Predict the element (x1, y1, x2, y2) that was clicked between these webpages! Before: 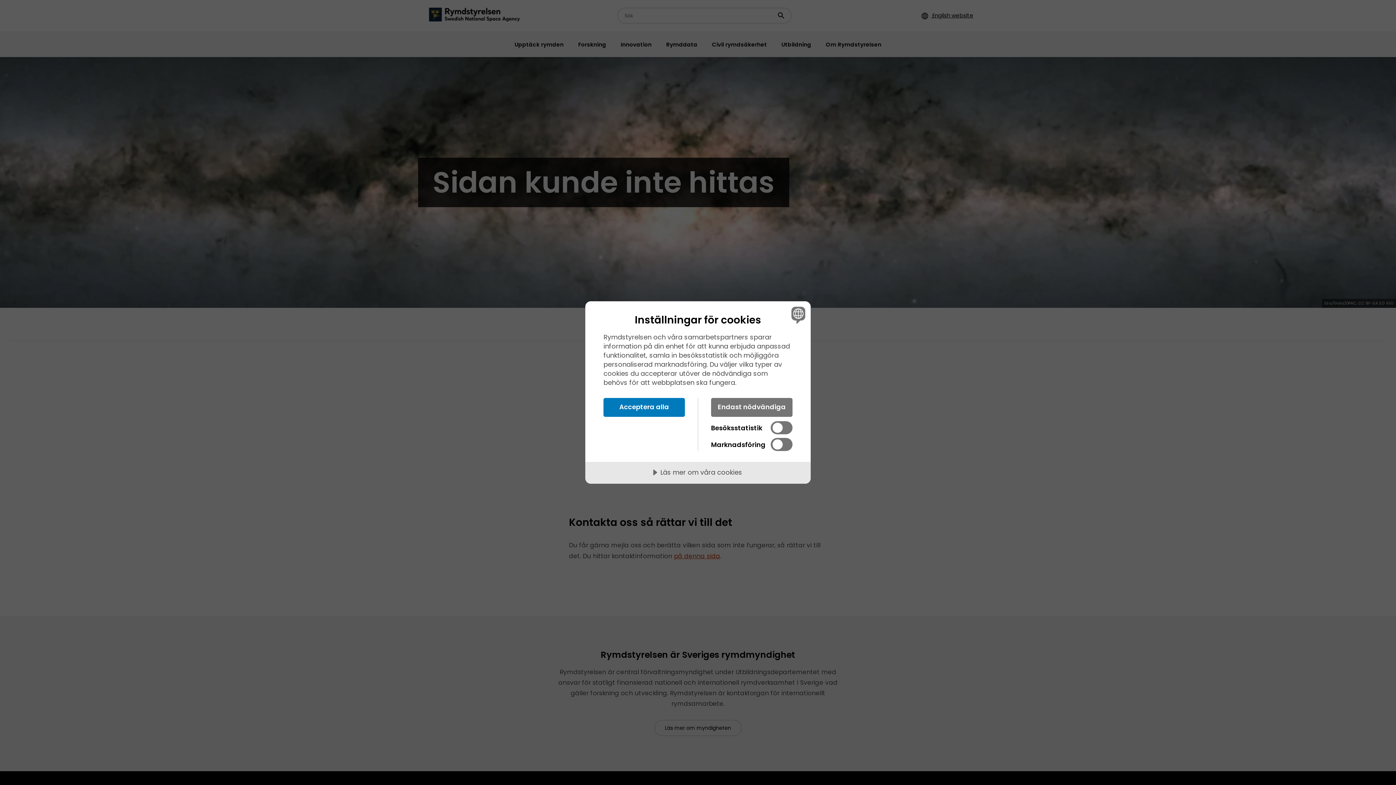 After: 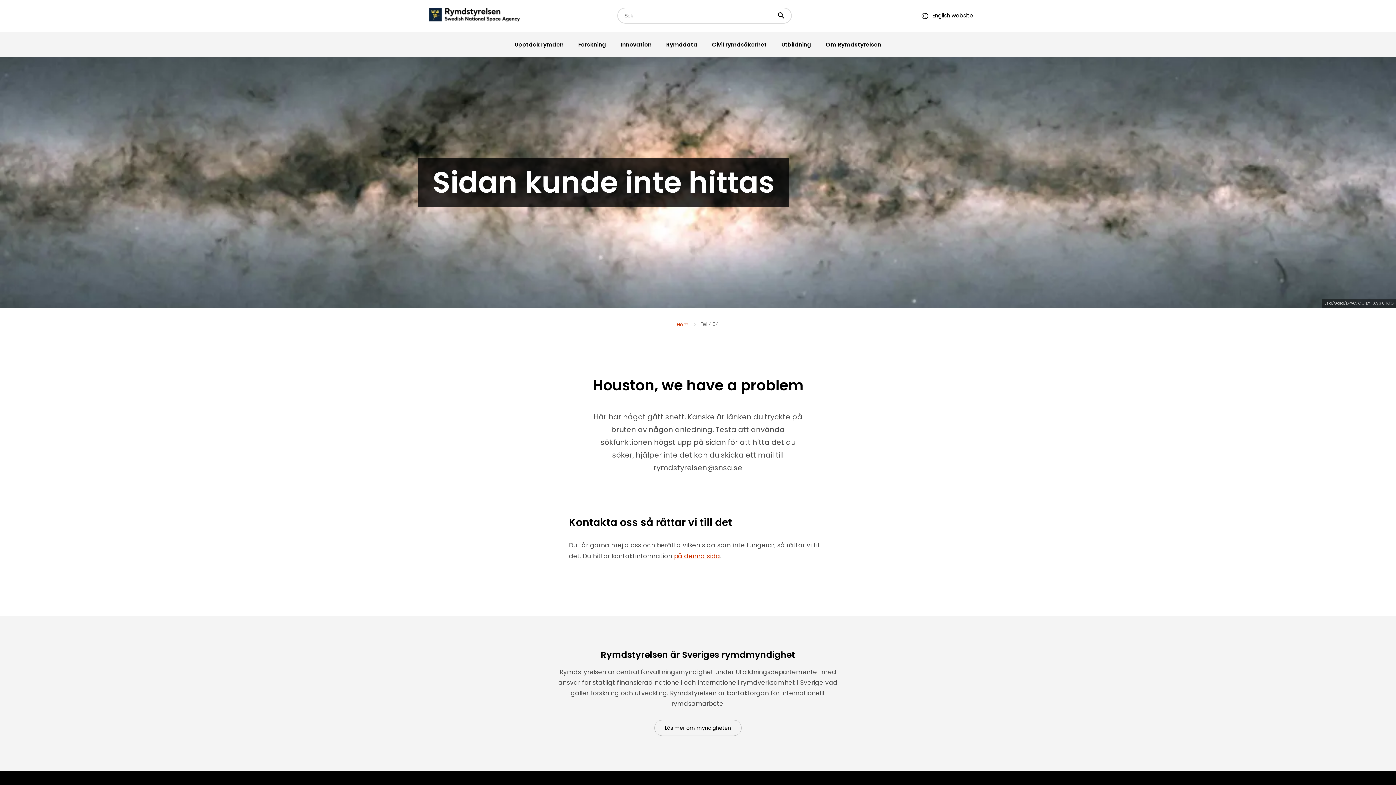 Action: bbox: (711, 398, 792, 417) label: Endast nödvändiga